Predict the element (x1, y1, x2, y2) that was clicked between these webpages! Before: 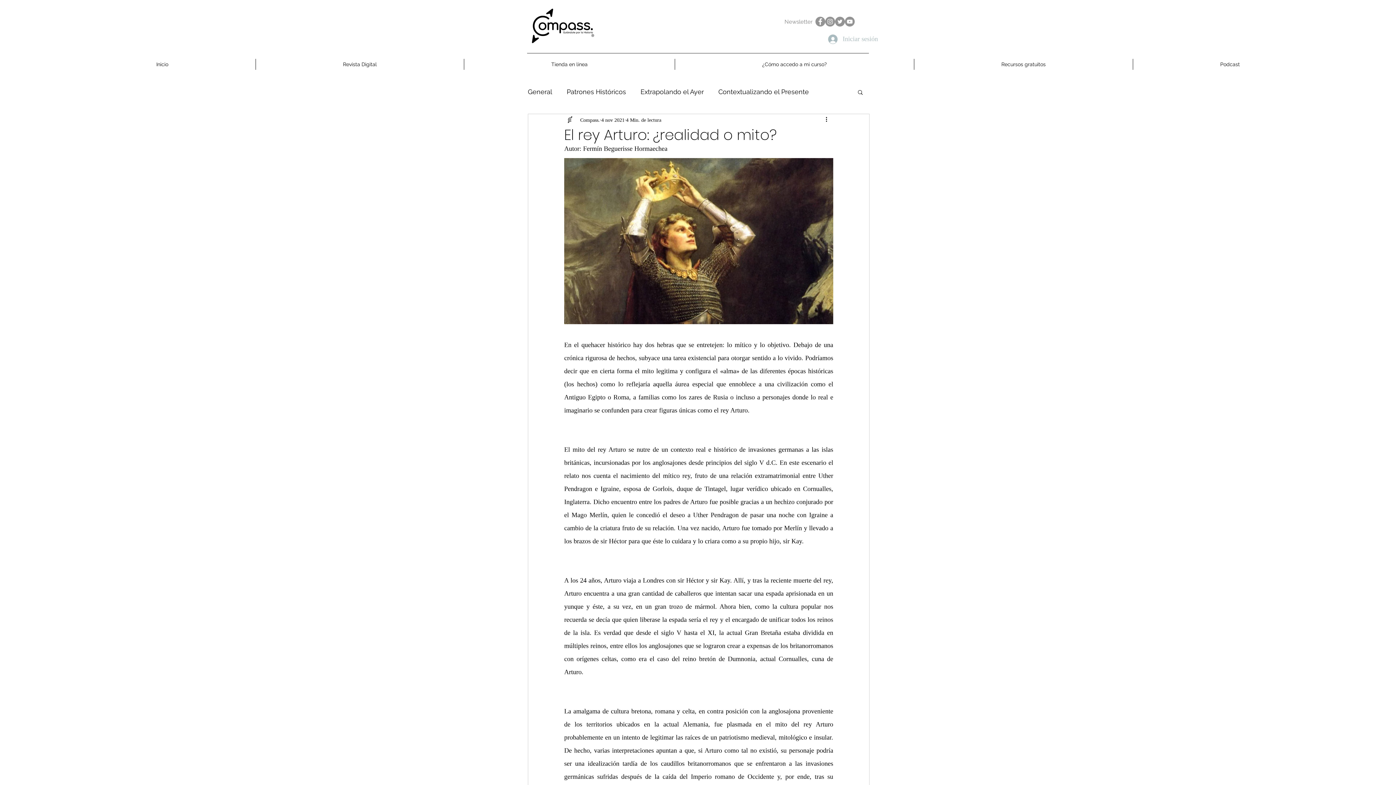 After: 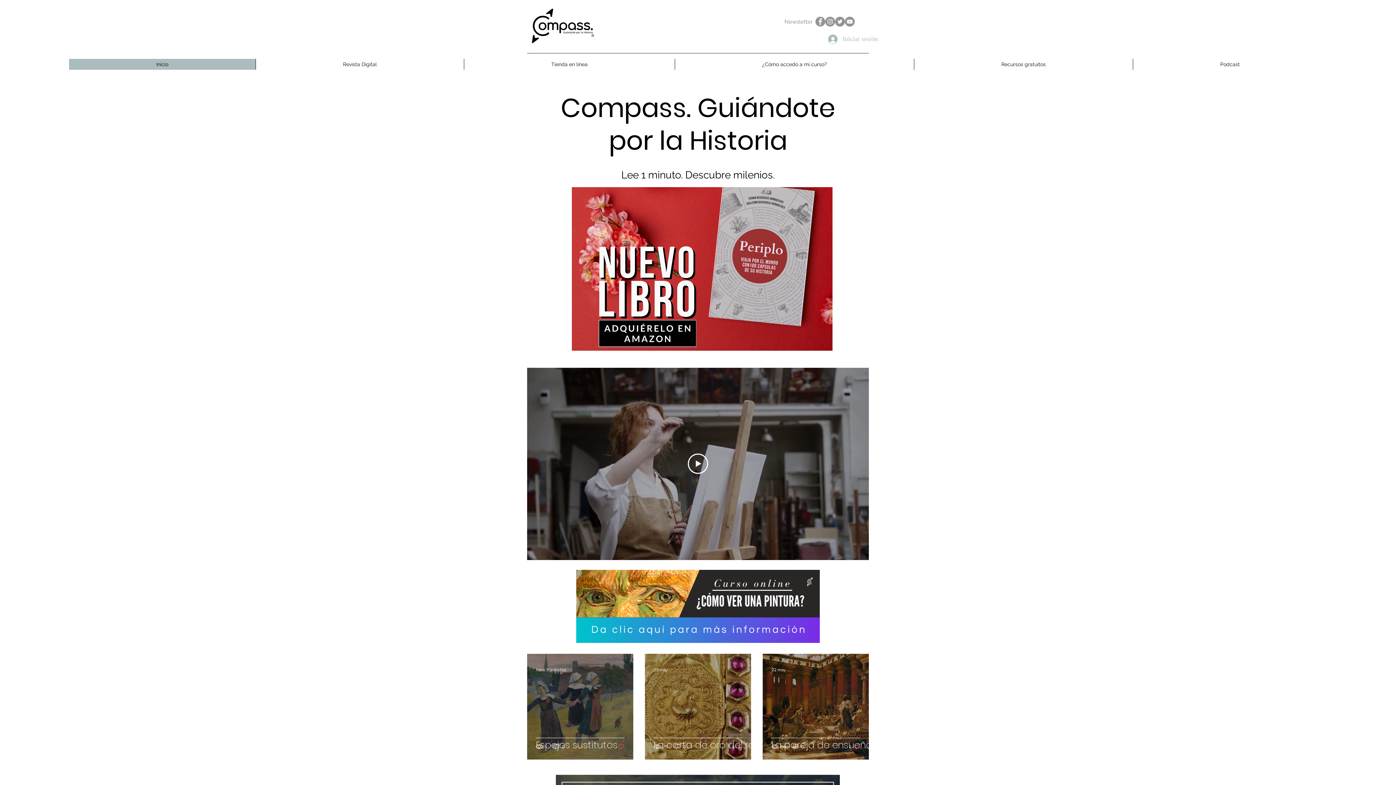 Action: label: Inicio bbox: (69, 58, 255, 69)